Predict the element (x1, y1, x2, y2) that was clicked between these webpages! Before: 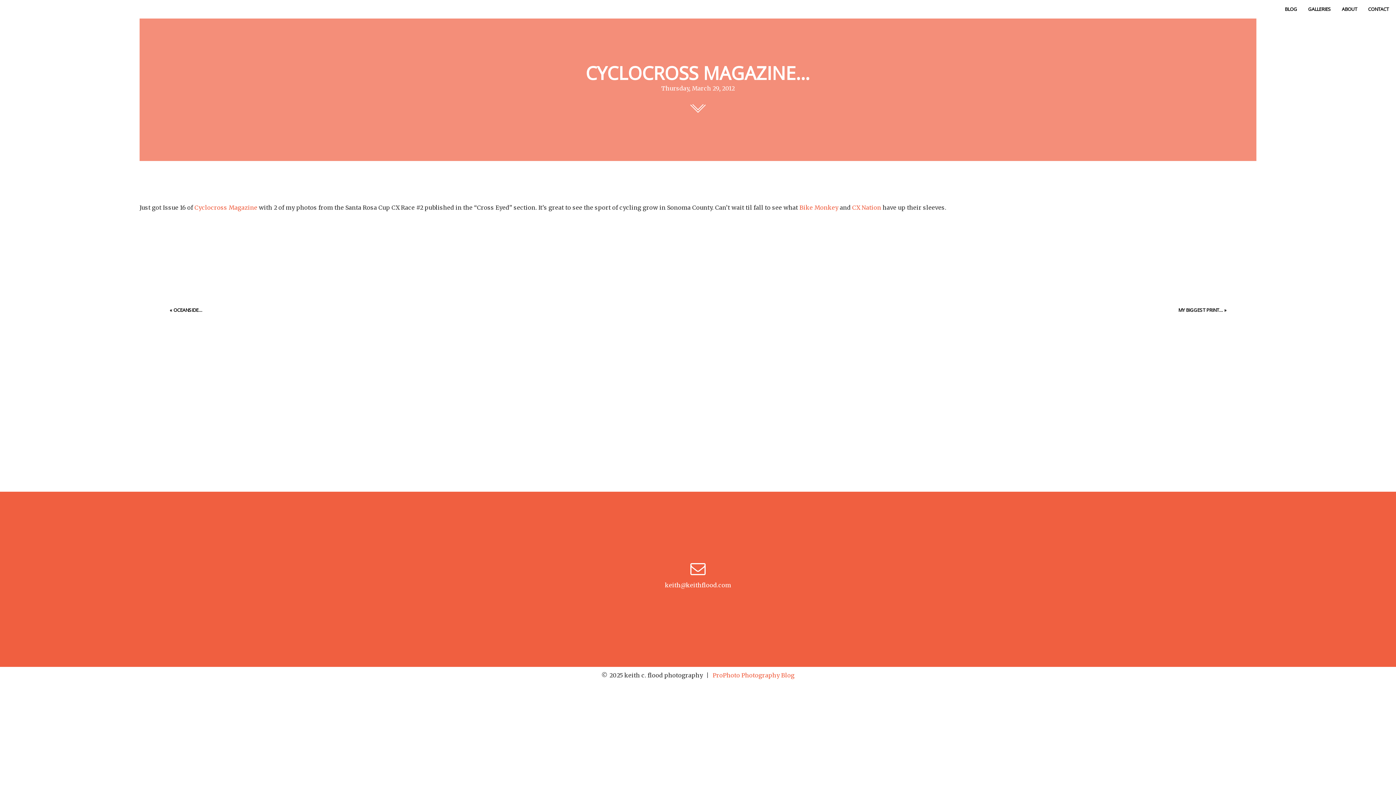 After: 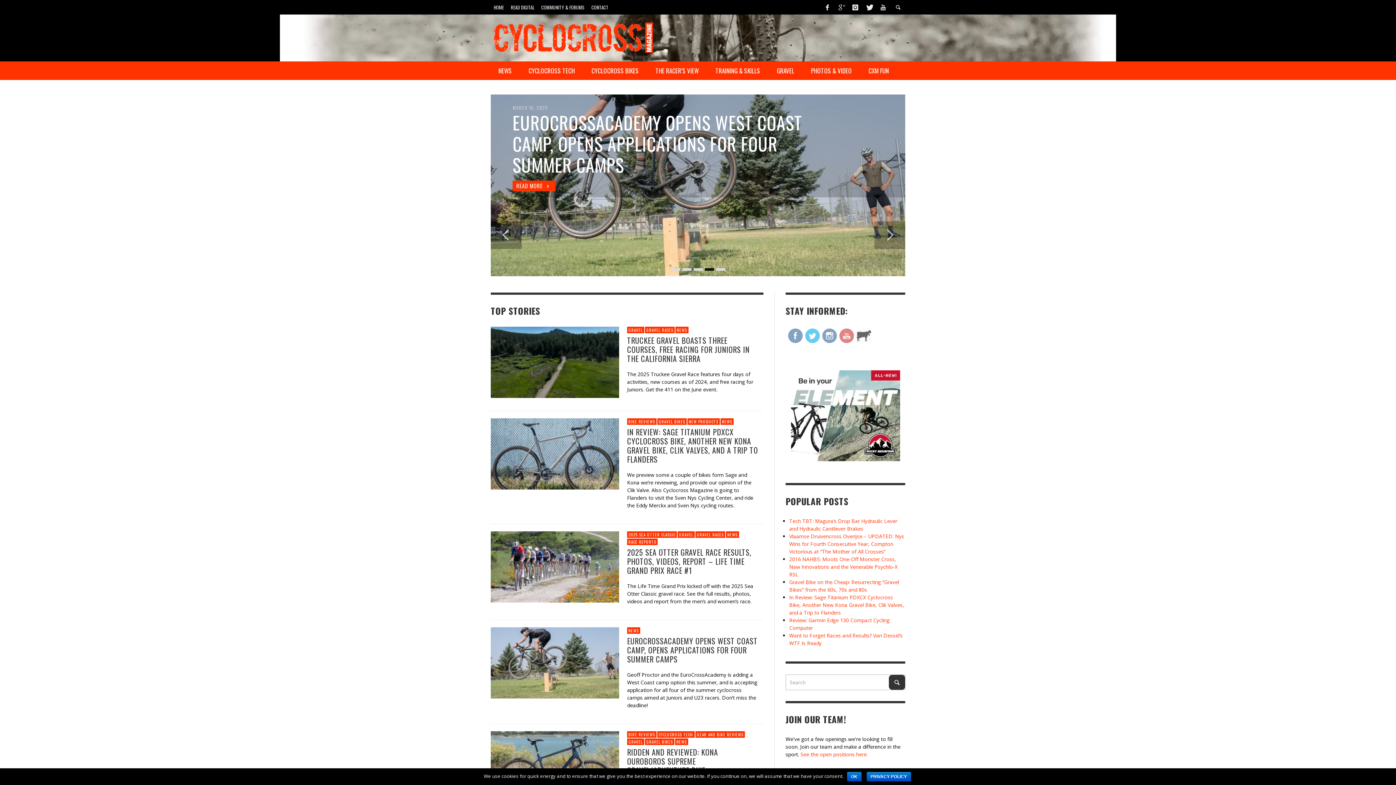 Action: bbox: (194, 203, 257, 211) label: Cyclocross Magazine